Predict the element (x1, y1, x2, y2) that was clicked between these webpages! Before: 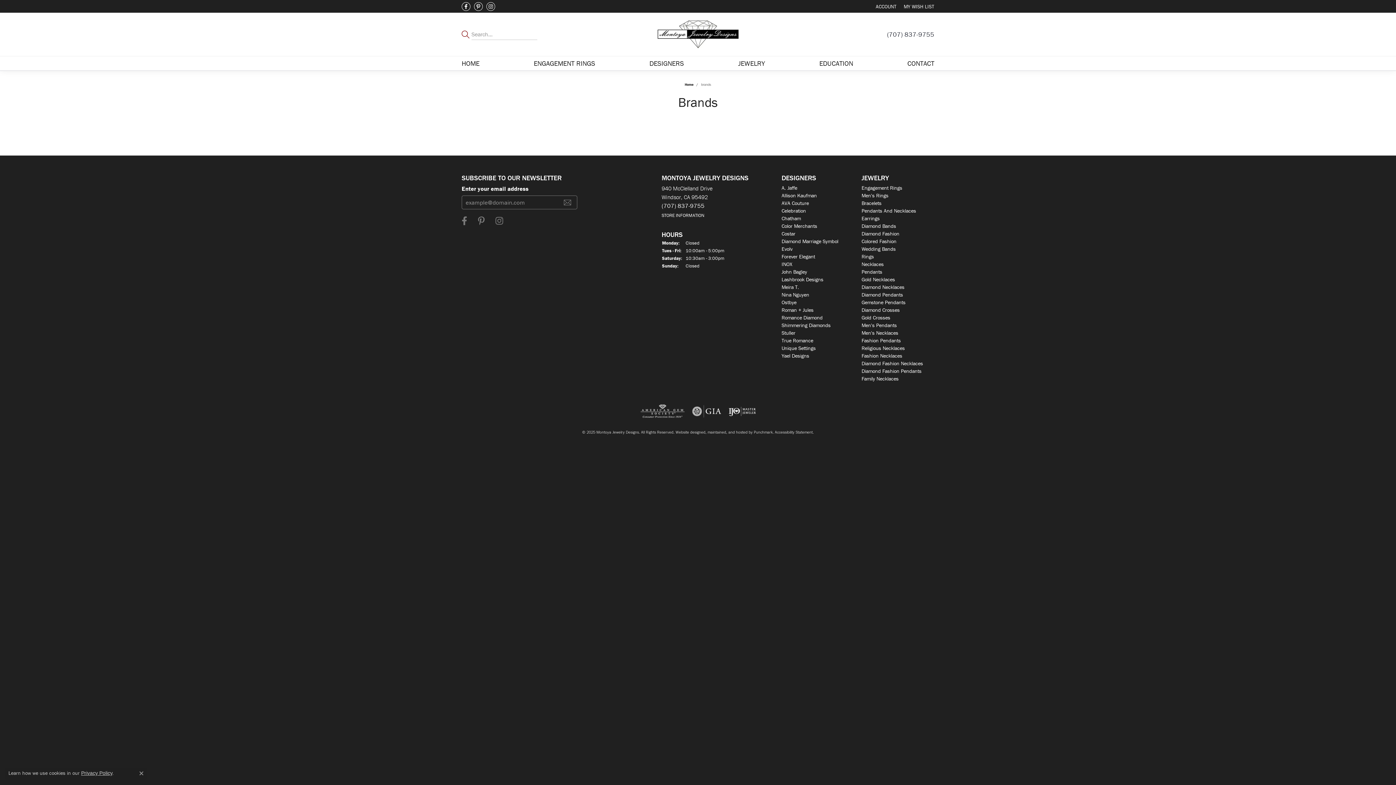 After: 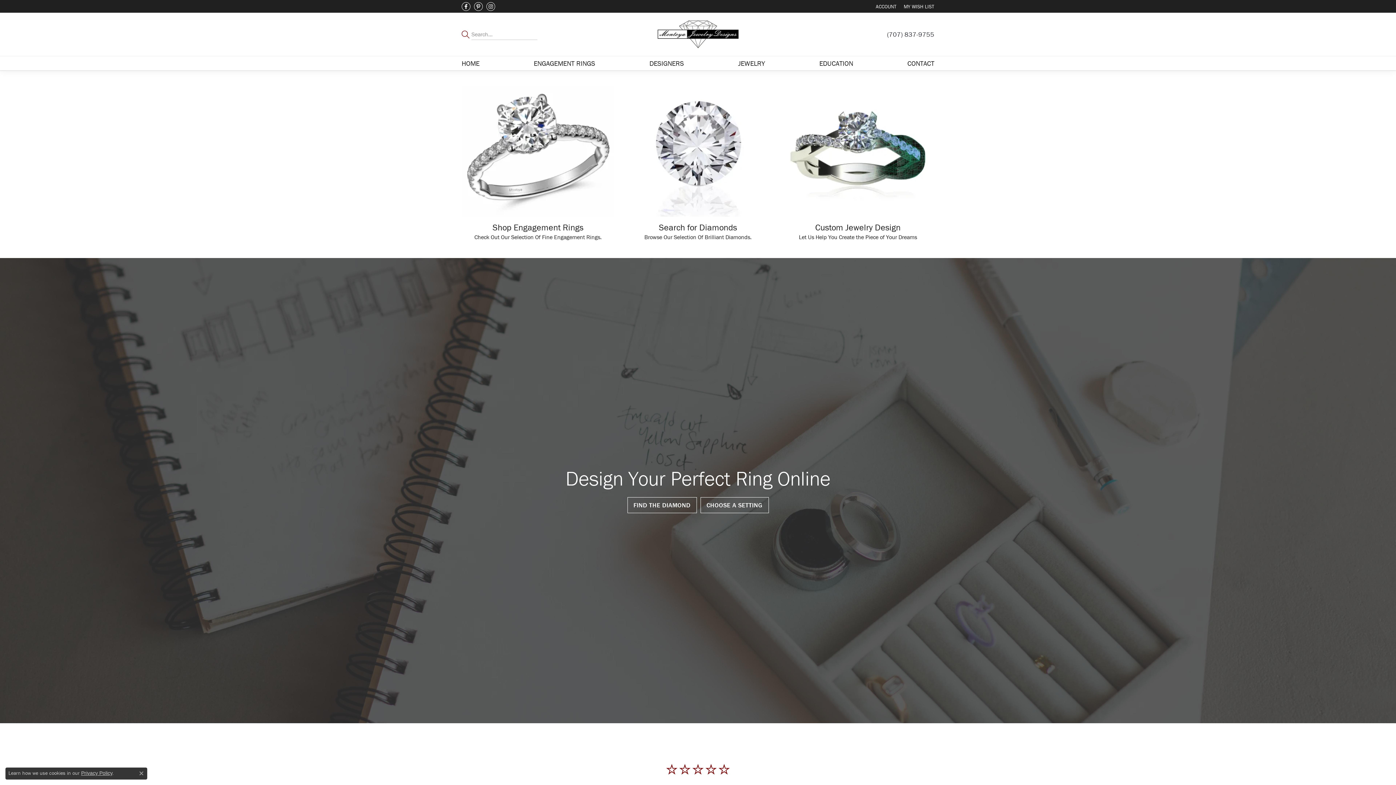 Action: label: HOME bbox: (461, 56, 479, 70)